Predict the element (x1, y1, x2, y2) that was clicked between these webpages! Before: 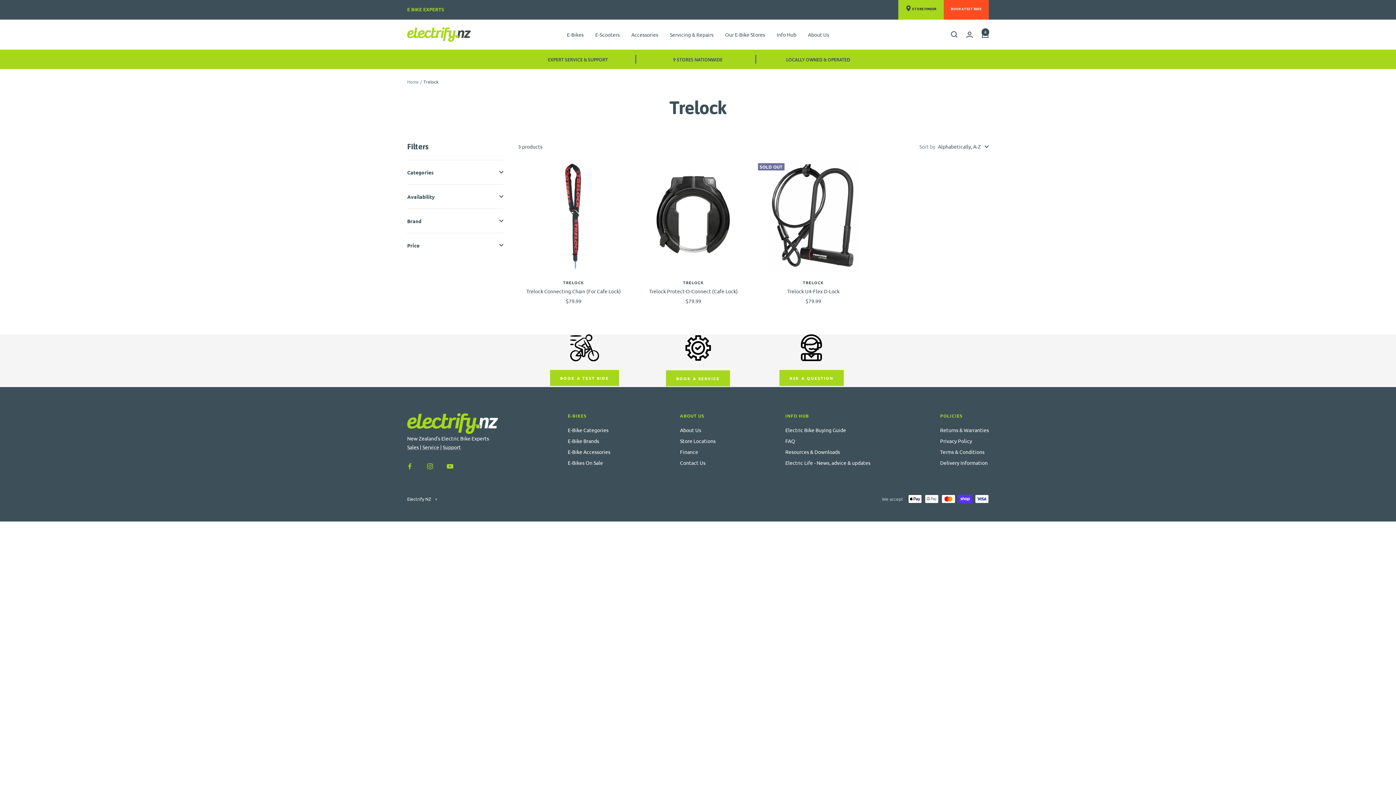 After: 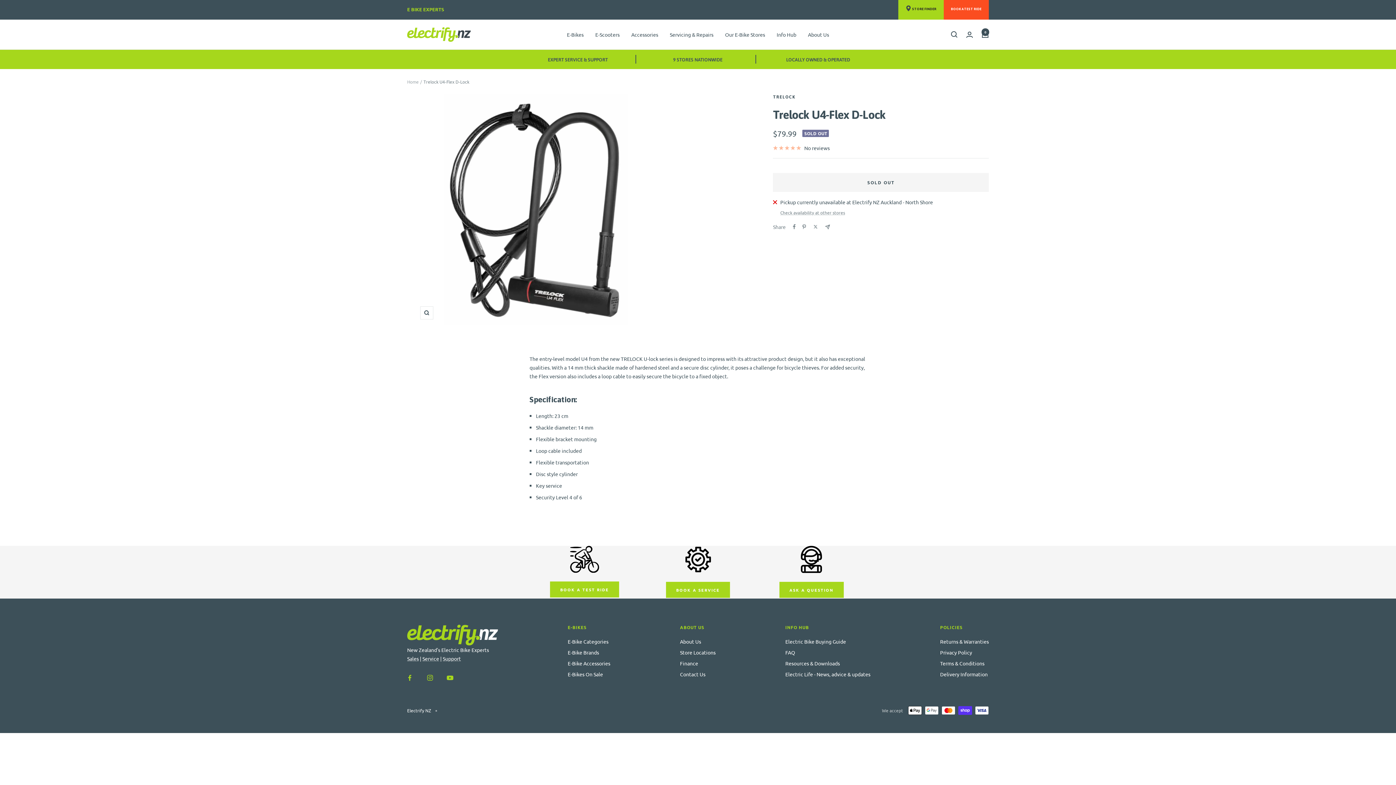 Action: bbox: (758, 287, 869, 295) label: Trelock U4-Flex D-Lock